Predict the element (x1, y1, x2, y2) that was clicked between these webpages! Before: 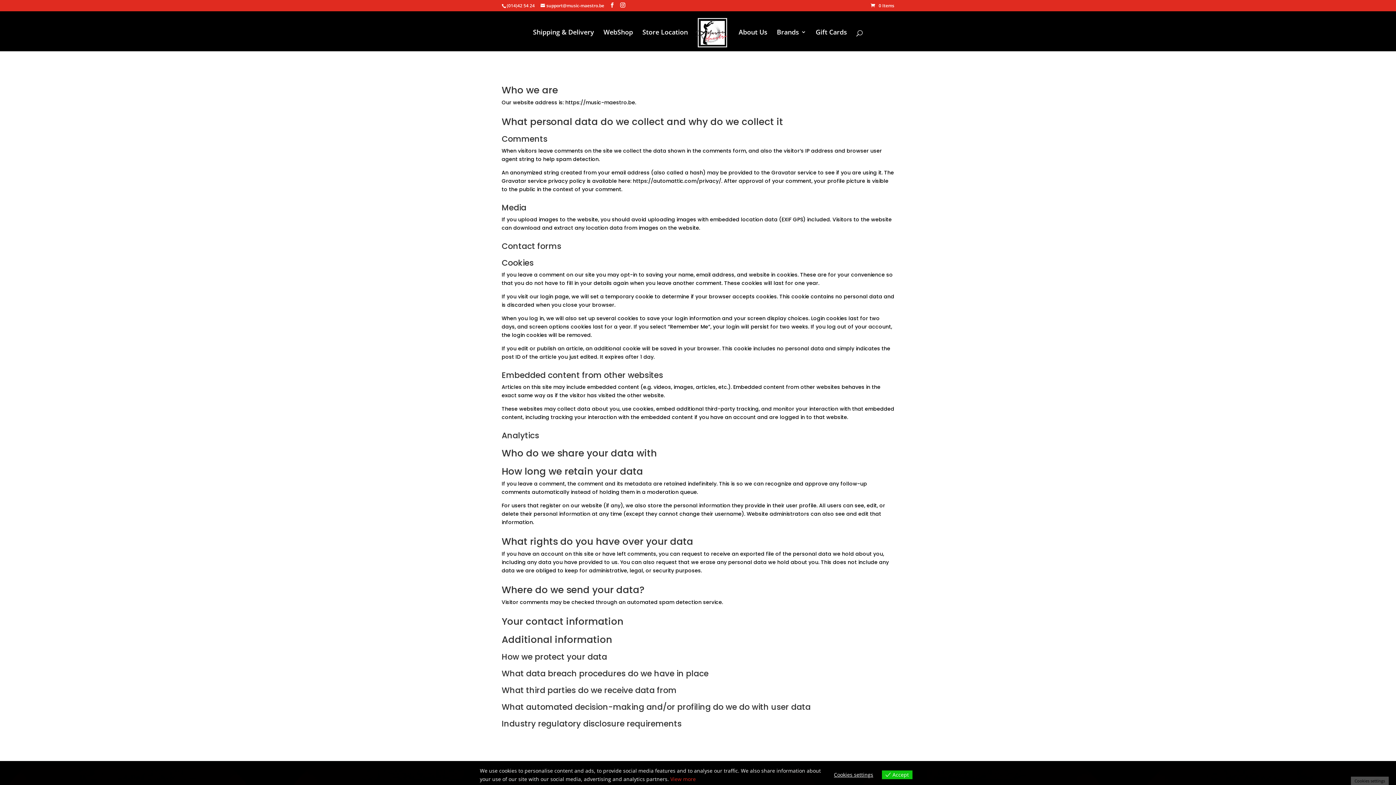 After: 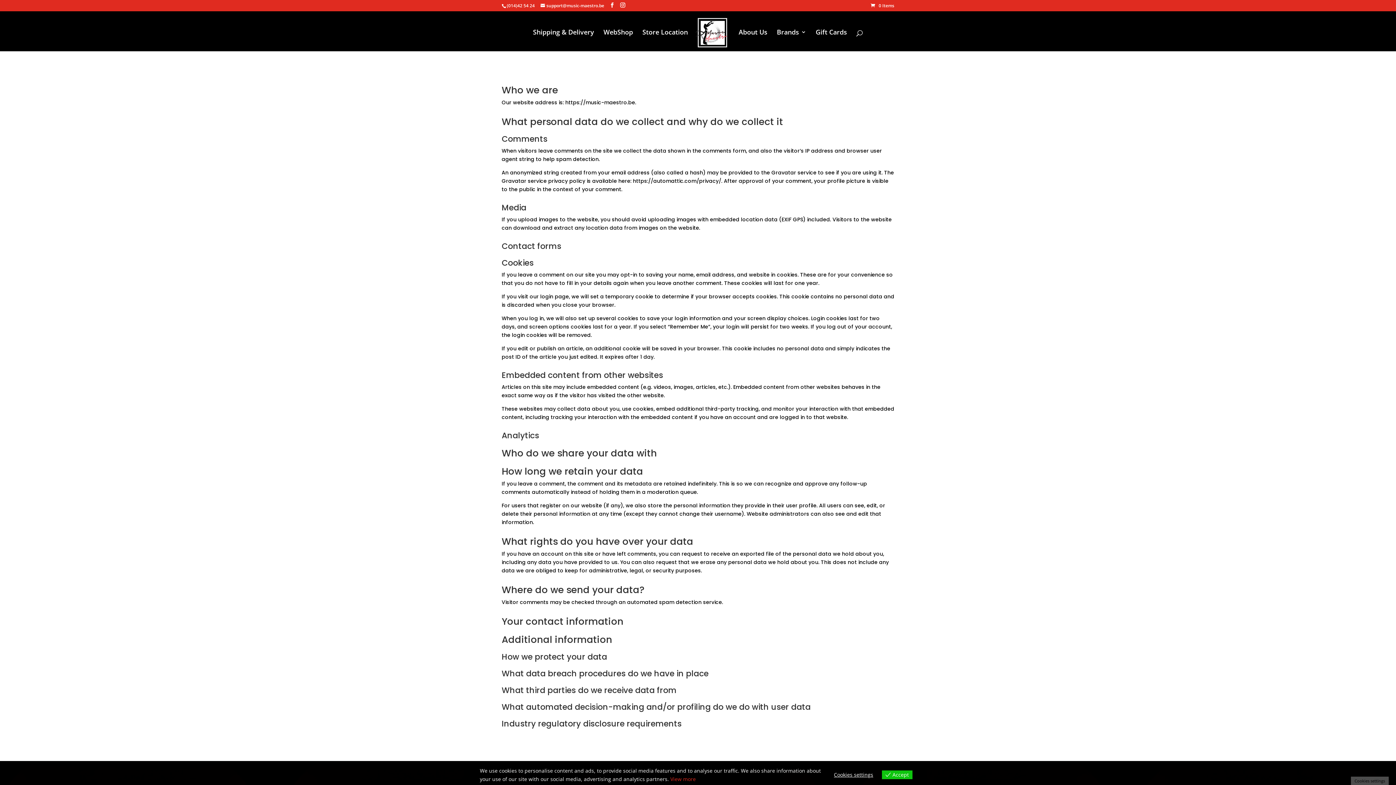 Action: label: View more bbox: (670, 776, 696, 782)